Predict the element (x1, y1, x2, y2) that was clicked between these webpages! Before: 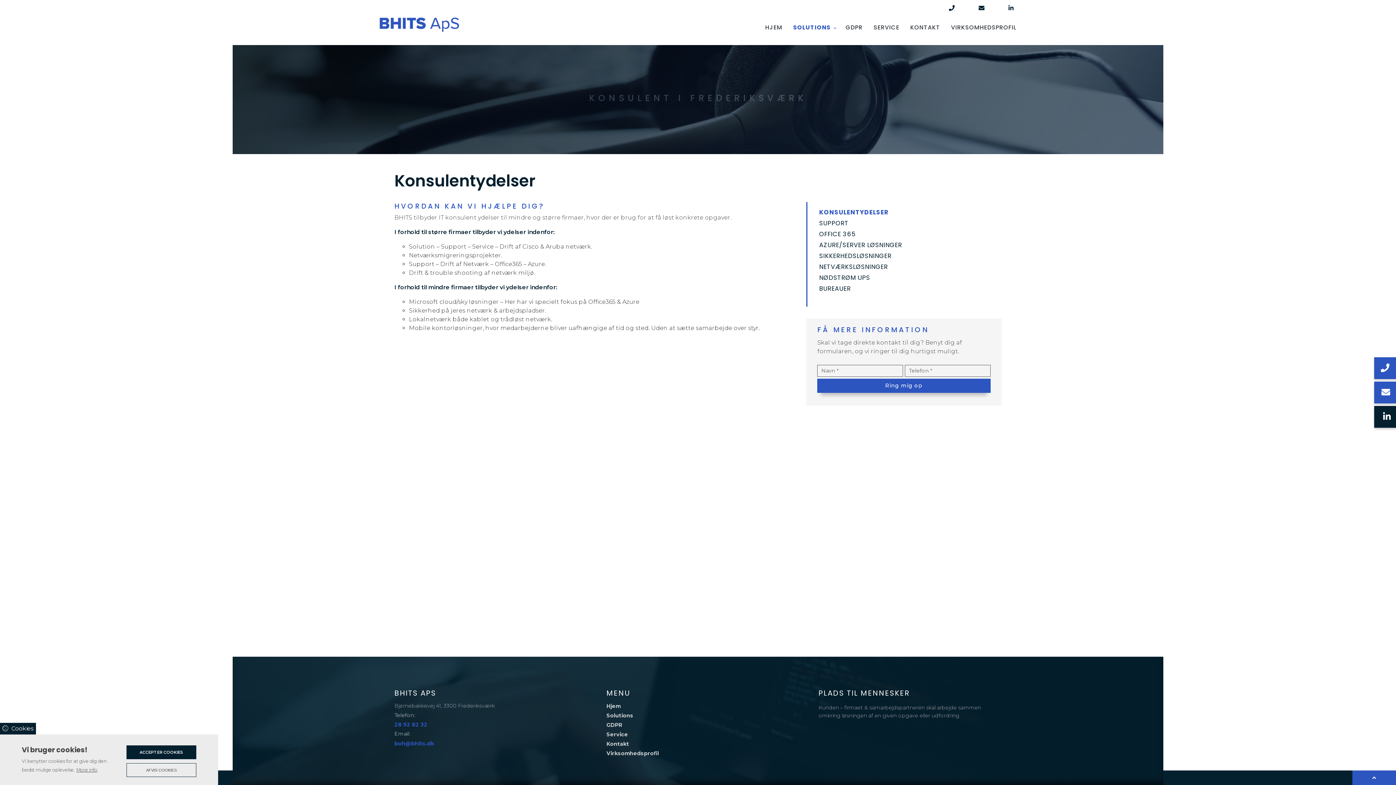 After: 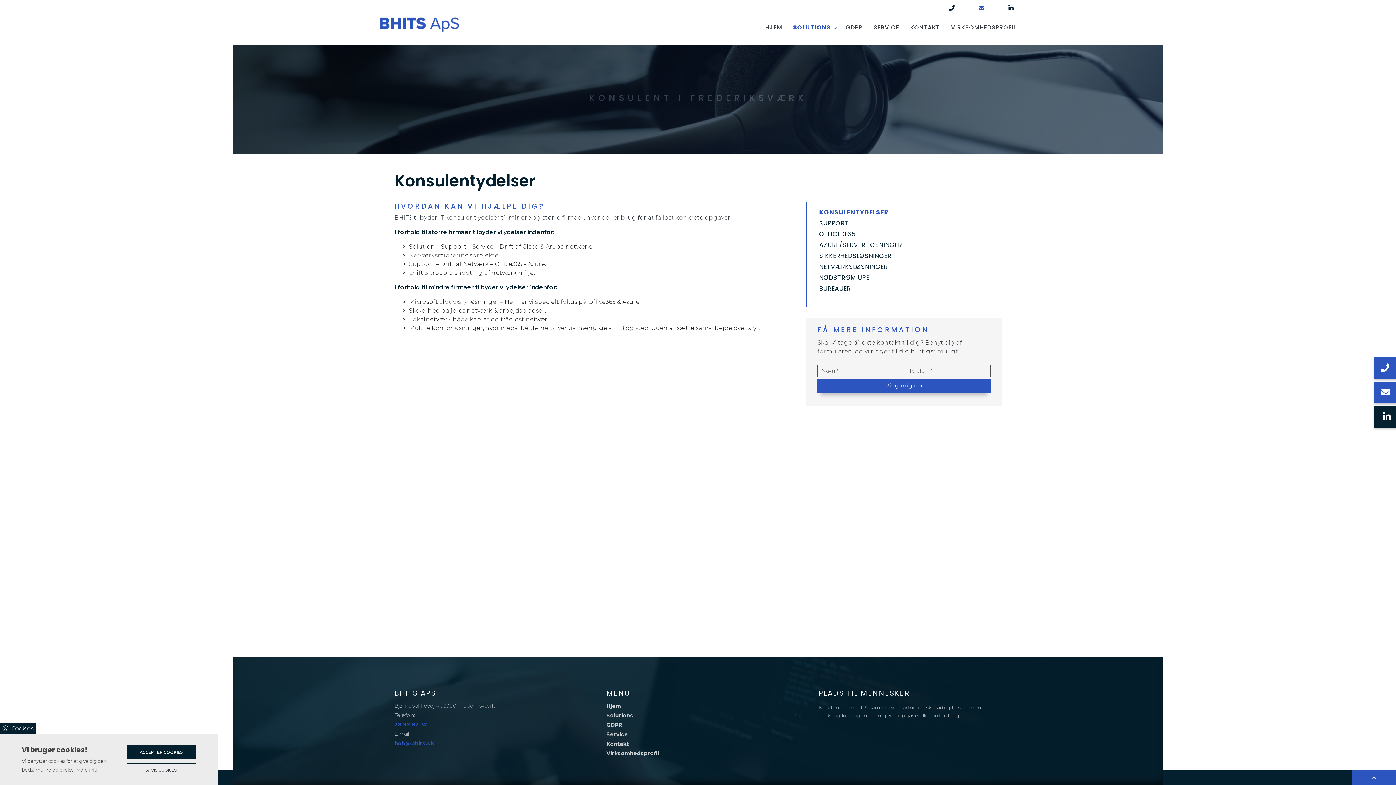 Action: bbox: (978, 4, 984, 11)